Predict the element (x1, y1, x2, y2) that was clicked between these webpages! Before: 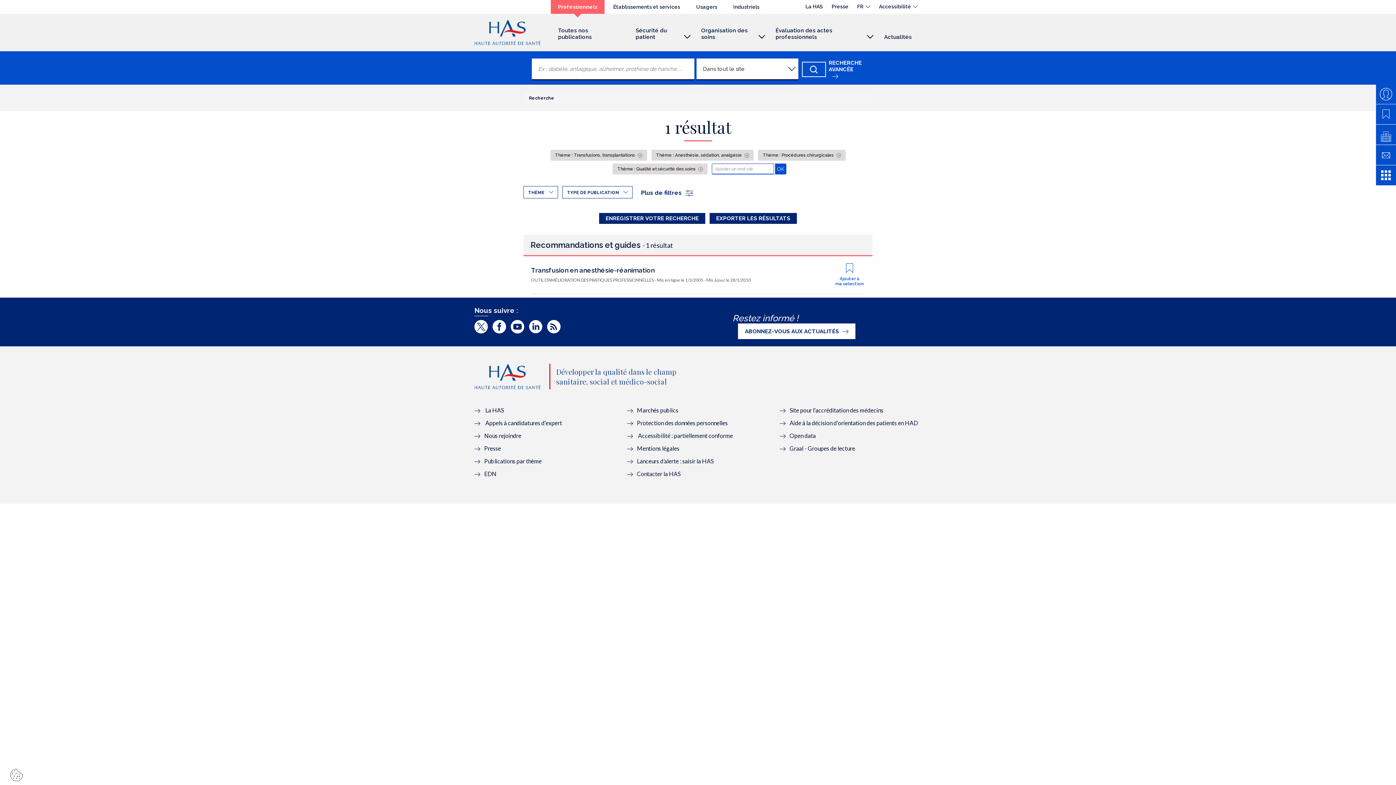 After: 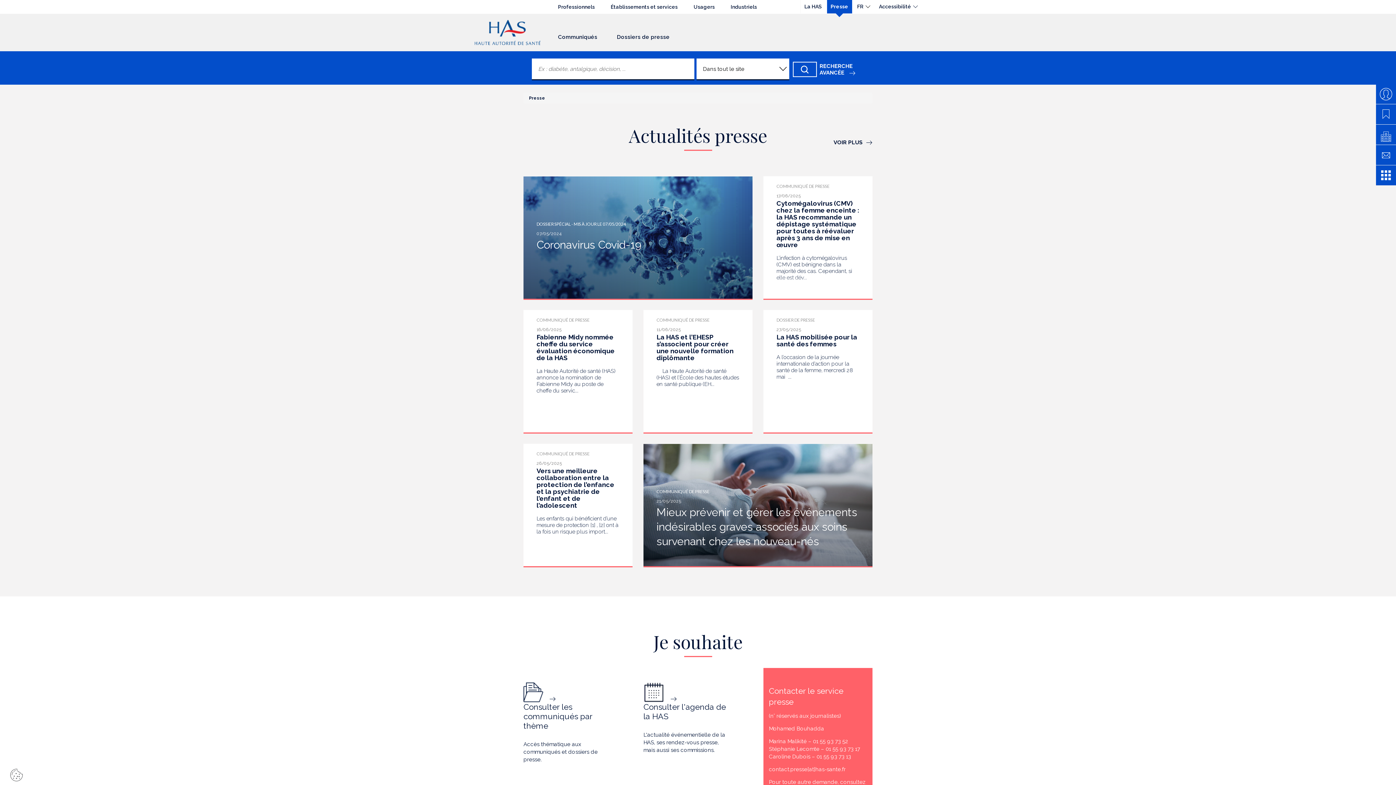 Action: label: Presse bbox: (828, 0, 852, 13)